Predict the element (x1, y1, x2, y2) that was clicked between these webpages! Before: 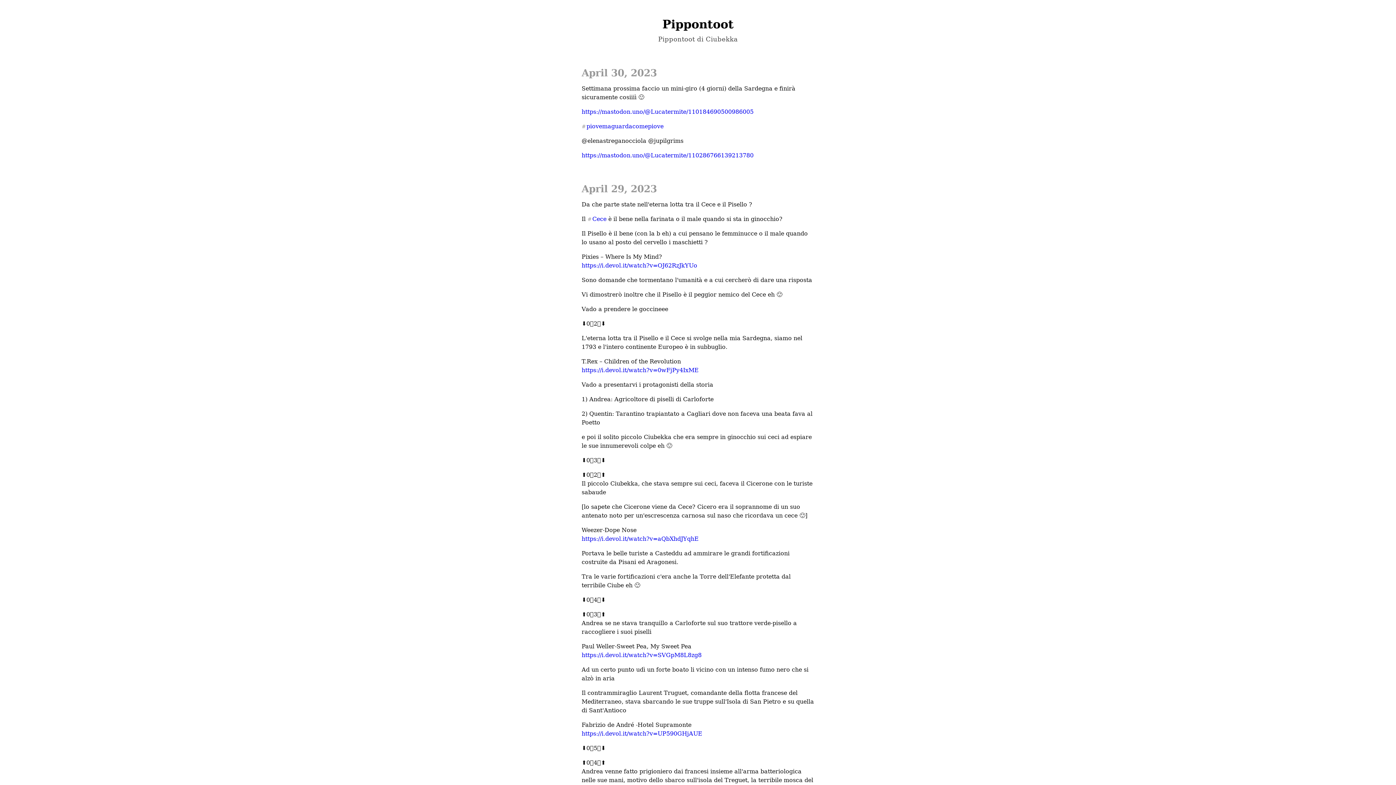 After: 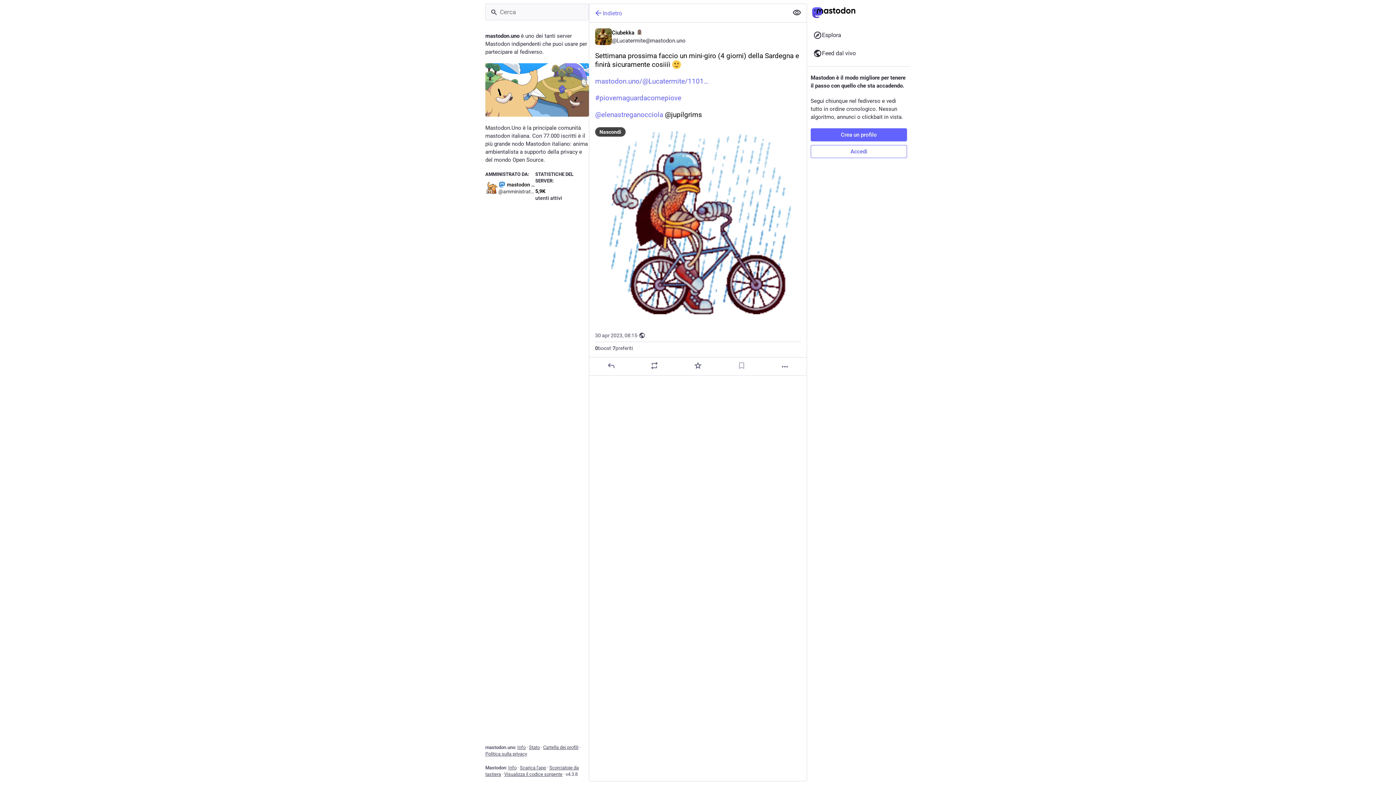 Action: label: https://mastodon.uno/@Lucatermite/110286766139213780 bbox: (581, 151, 753, 158)